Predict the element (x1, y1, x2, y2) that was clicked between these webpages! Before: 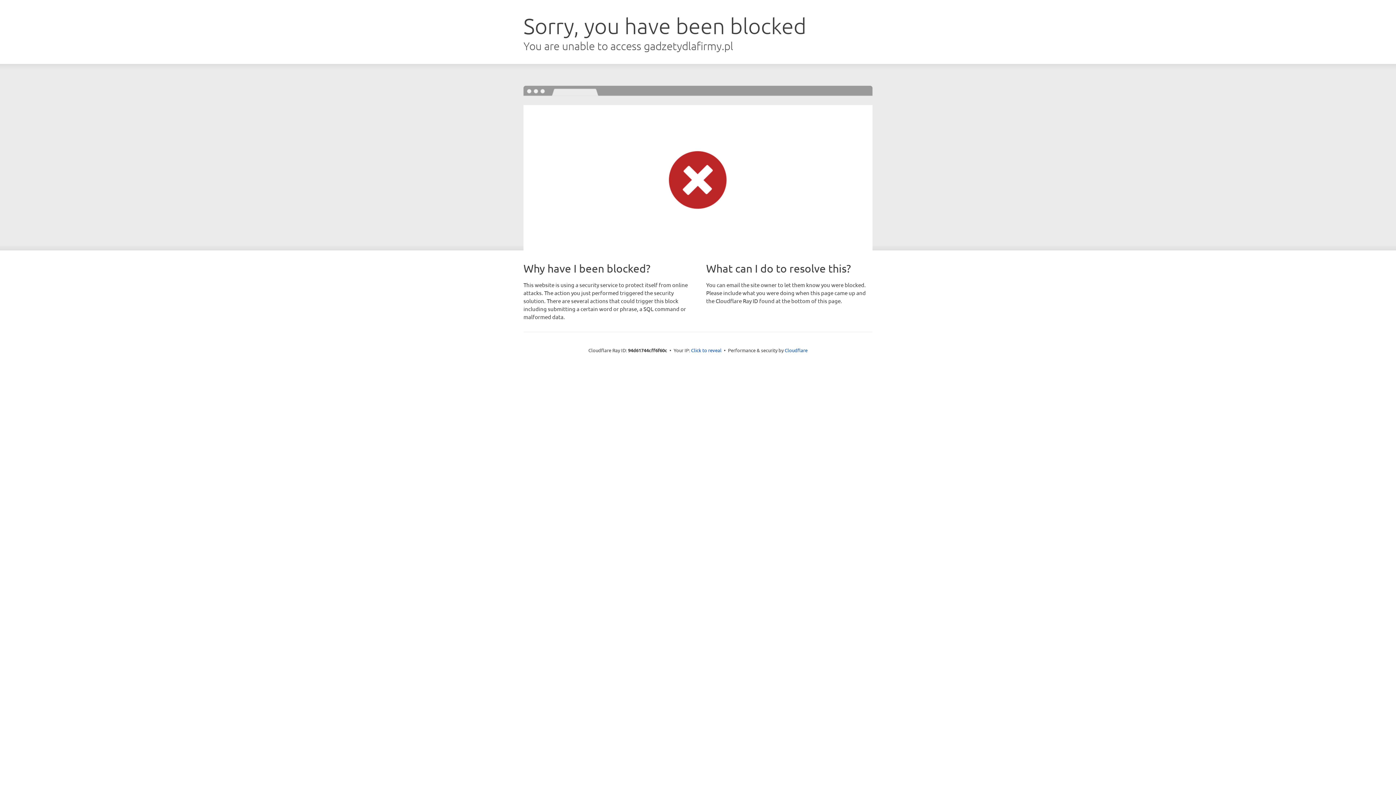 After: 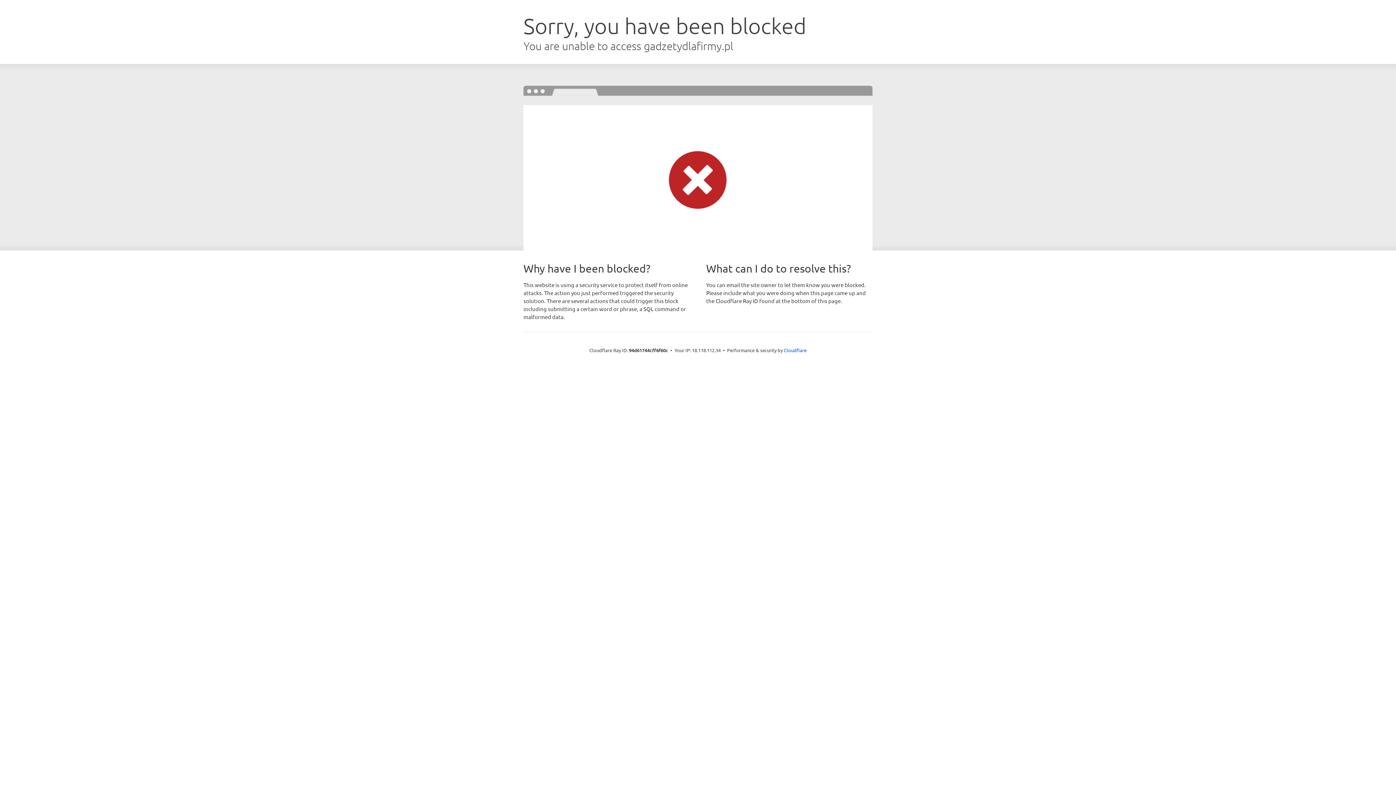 Action: label: Click to reveal bbox: (691, 346, 721, 353)